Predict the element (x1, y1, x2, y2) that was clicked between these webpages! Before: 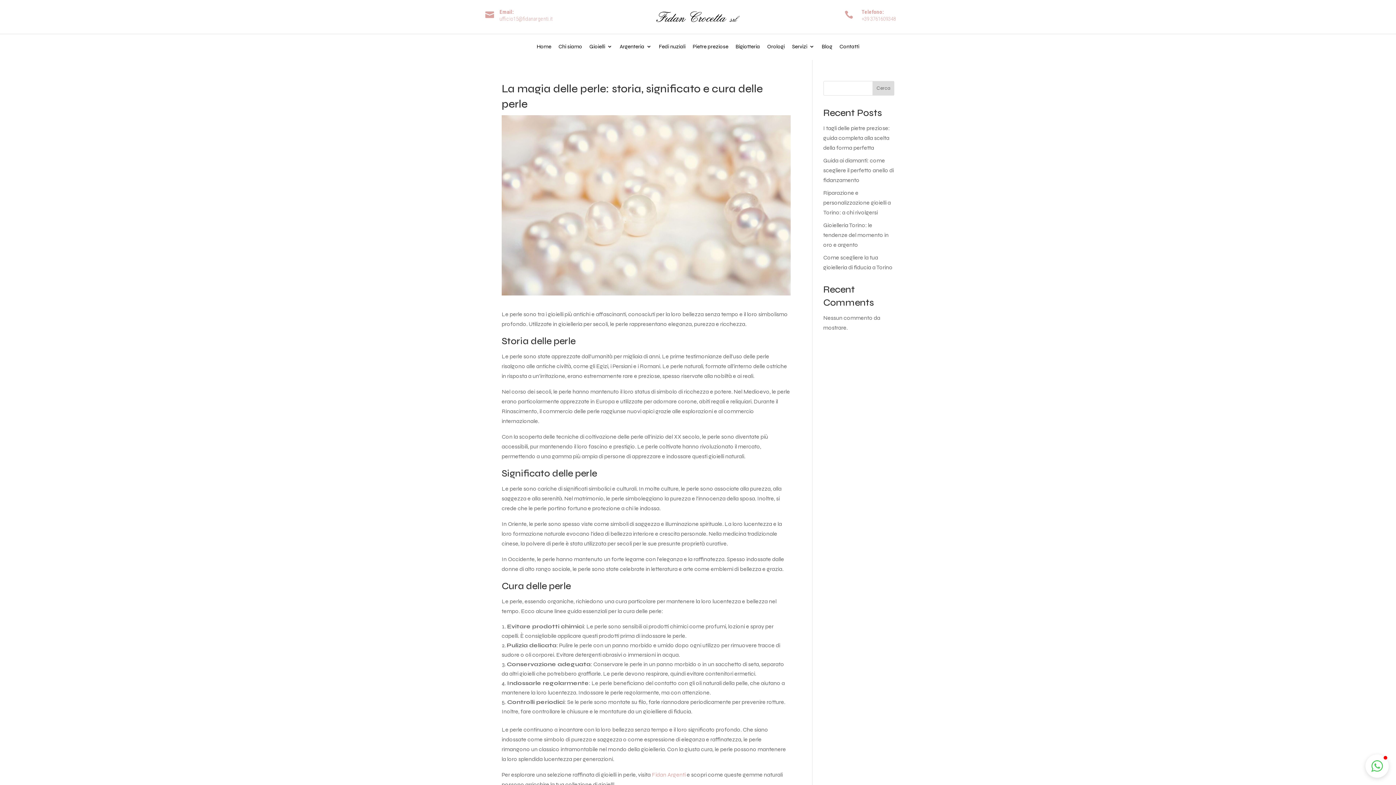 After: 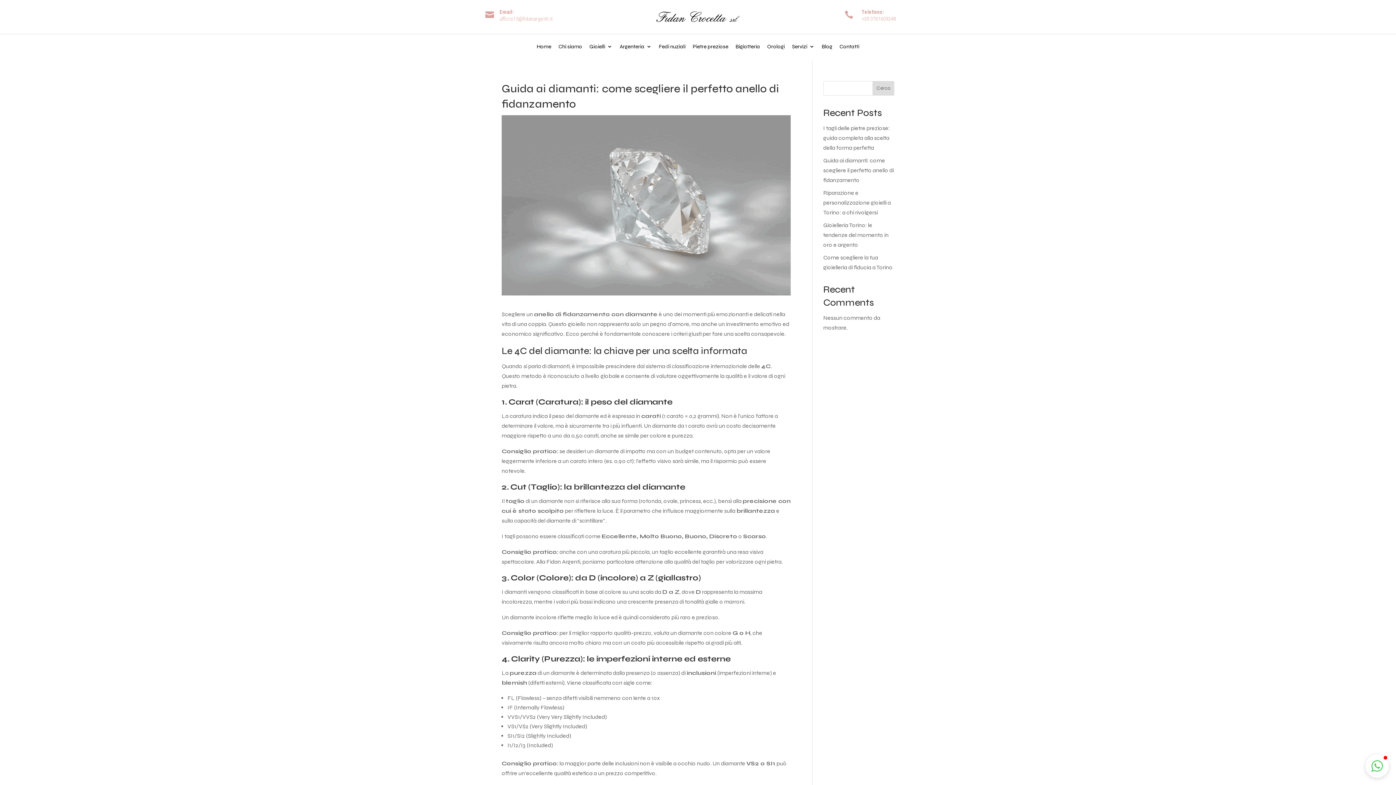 Action: label: Guida ai diamanti: come scegliere il perfetto anello di fidanzamento bbox: (823, 156, 894, 183)